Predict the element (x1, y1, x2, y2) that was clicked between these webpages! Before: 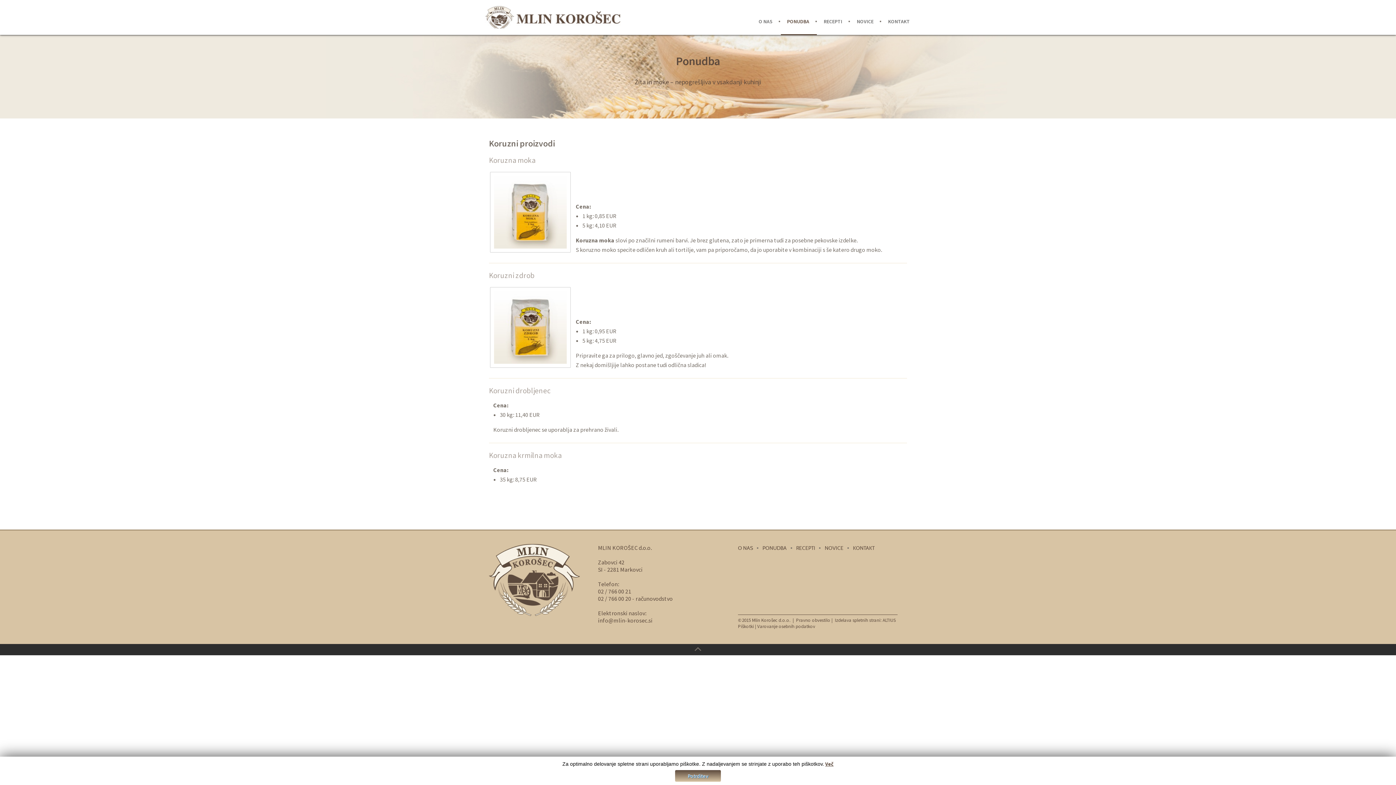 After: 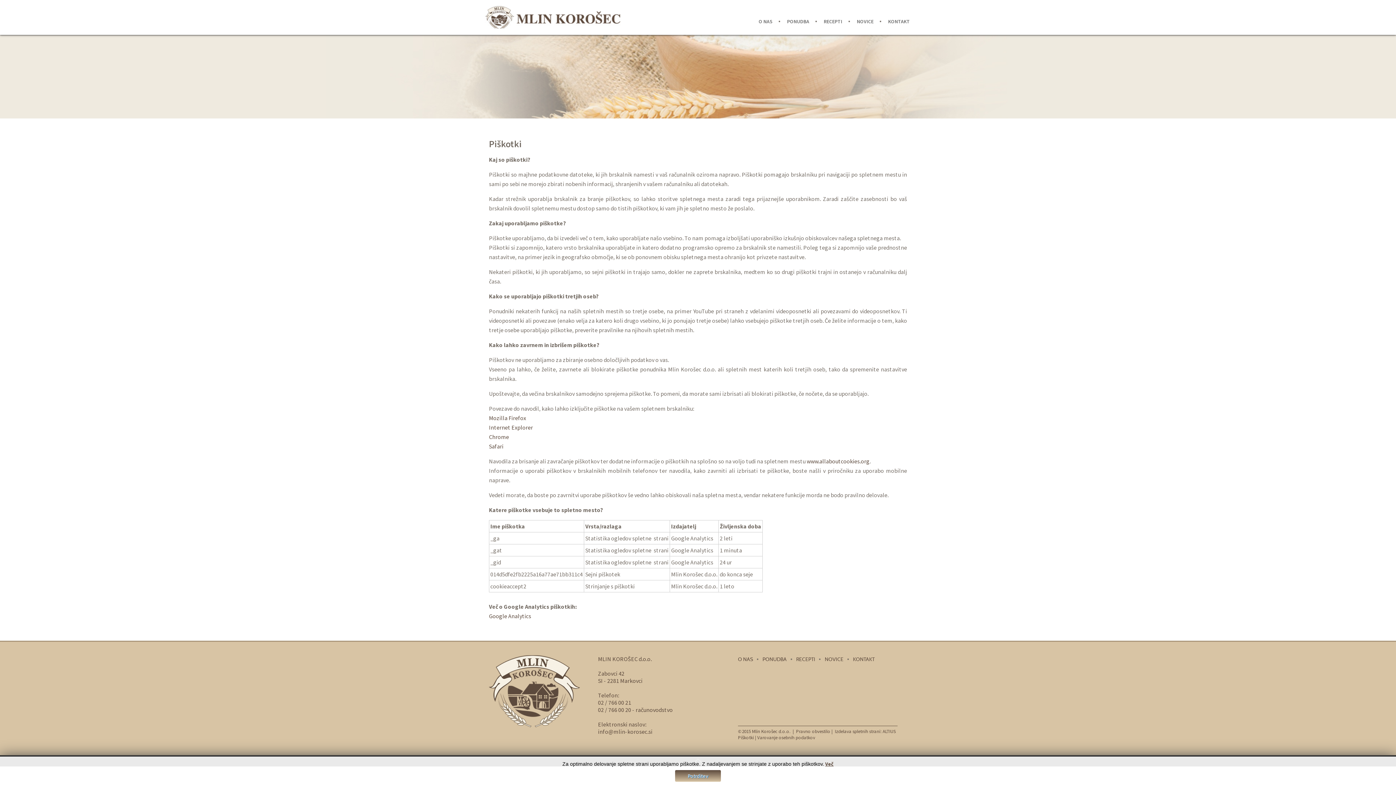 Action: bbox: (825, 761, 833, 767) label: Več